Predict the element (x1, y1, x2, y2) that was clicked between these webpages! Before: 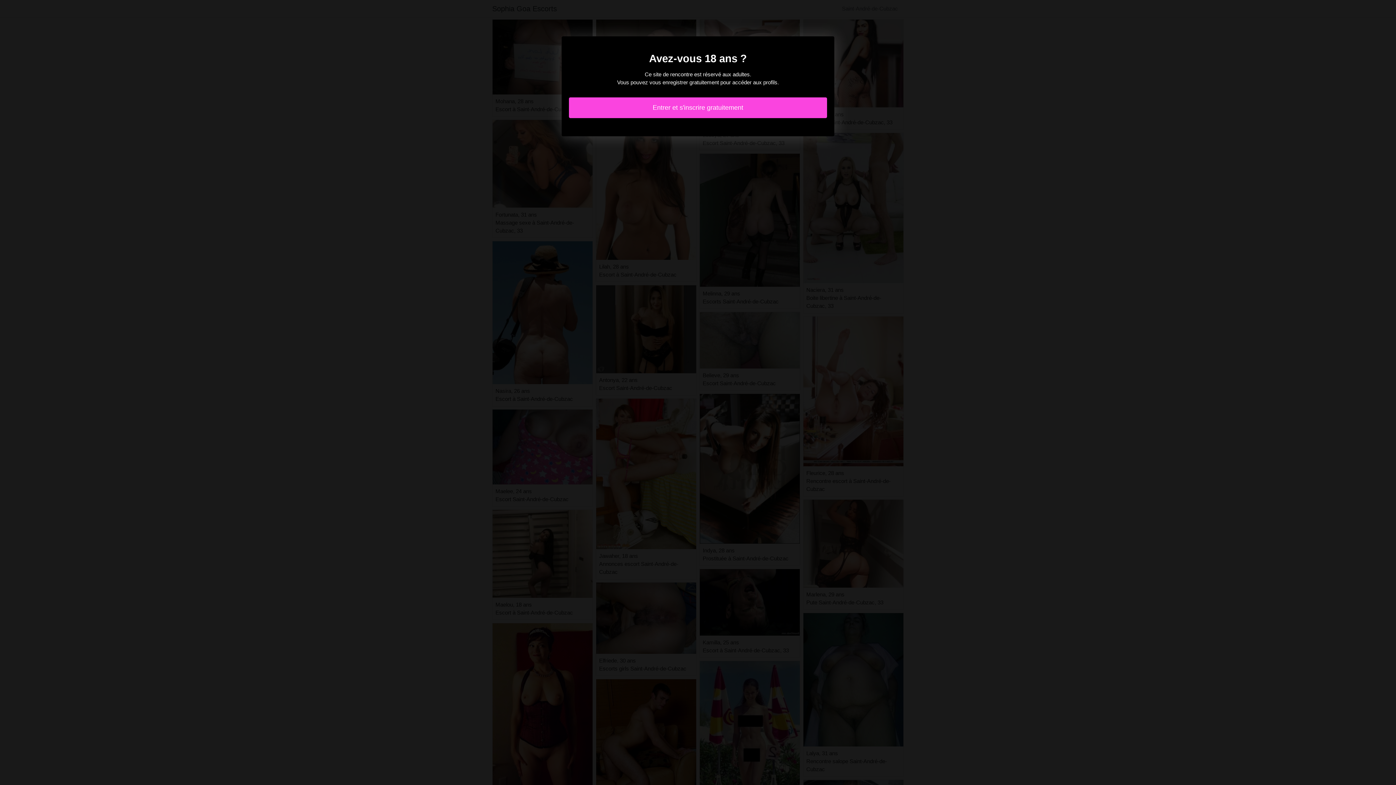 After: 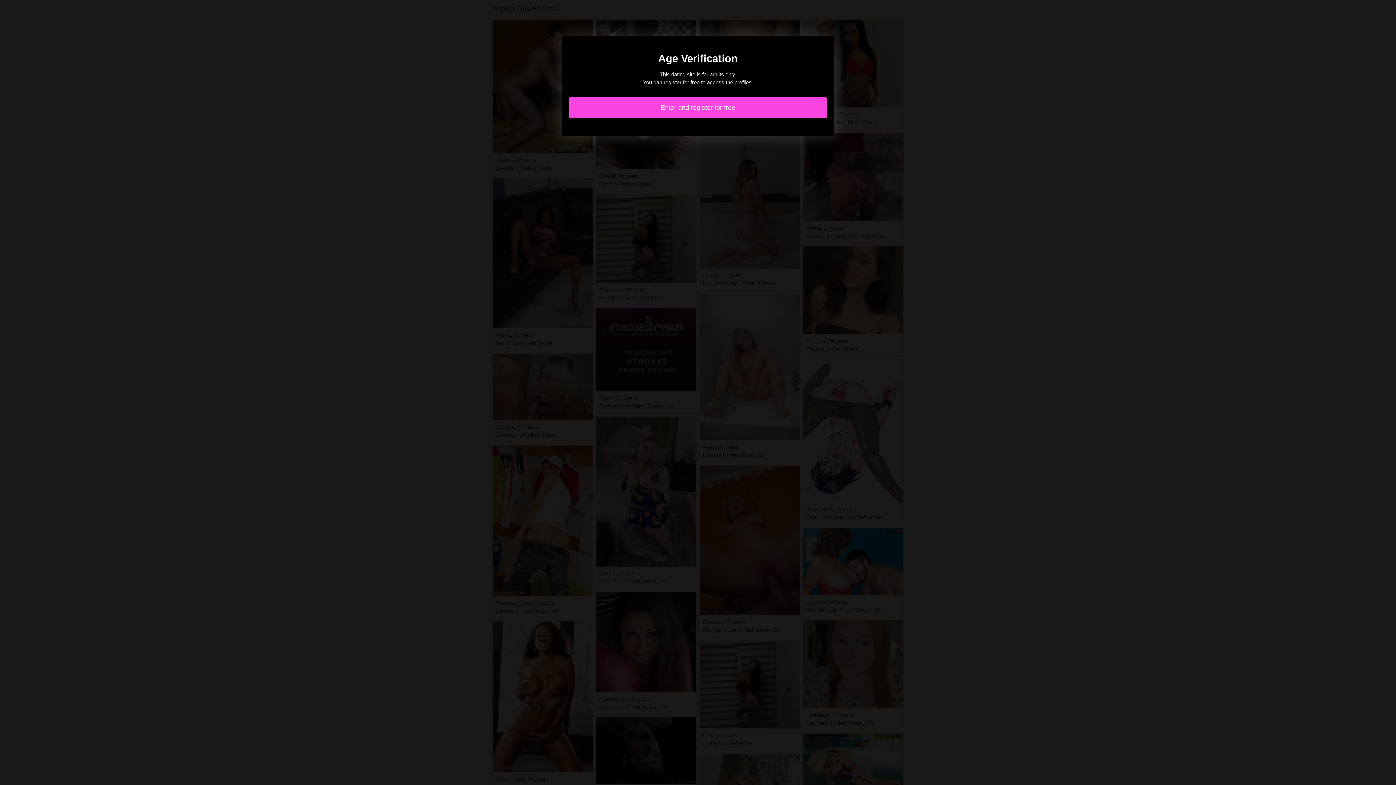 Action: bbox: (569, 97, 827, 118) label: Entrer et s'inscrire gratuitement